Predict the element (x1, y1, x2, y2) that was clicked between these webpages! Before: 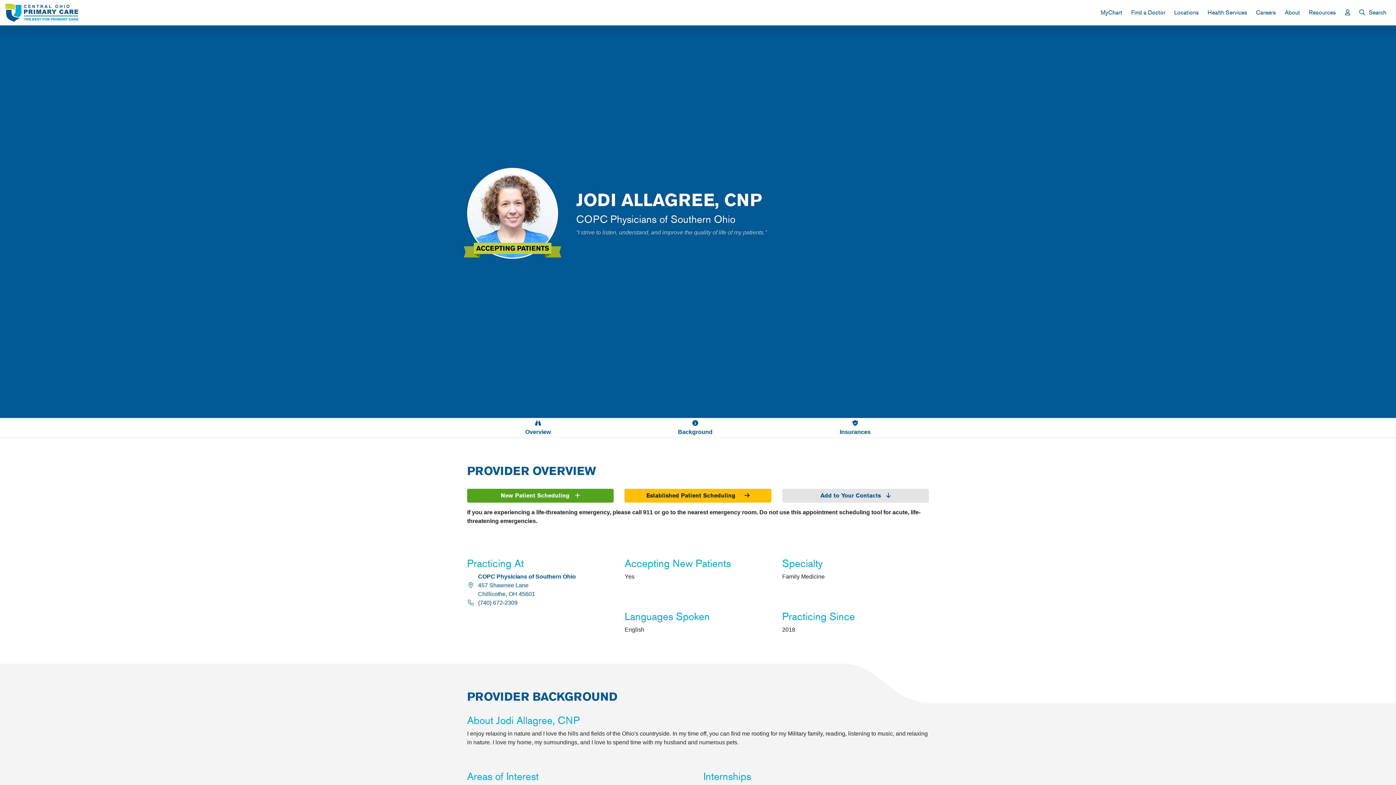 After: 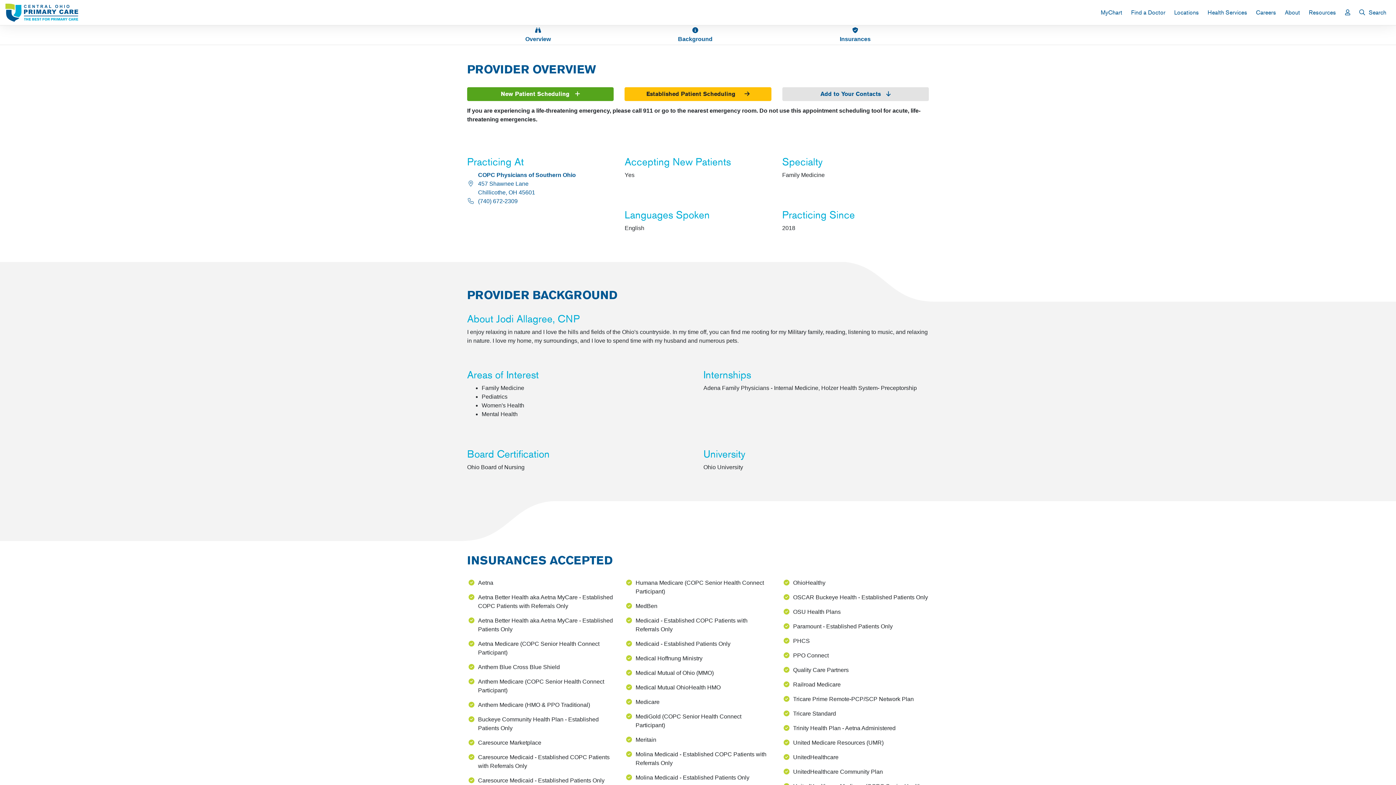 Action: bbox: (461, 419, 614, 436) label: View Overview